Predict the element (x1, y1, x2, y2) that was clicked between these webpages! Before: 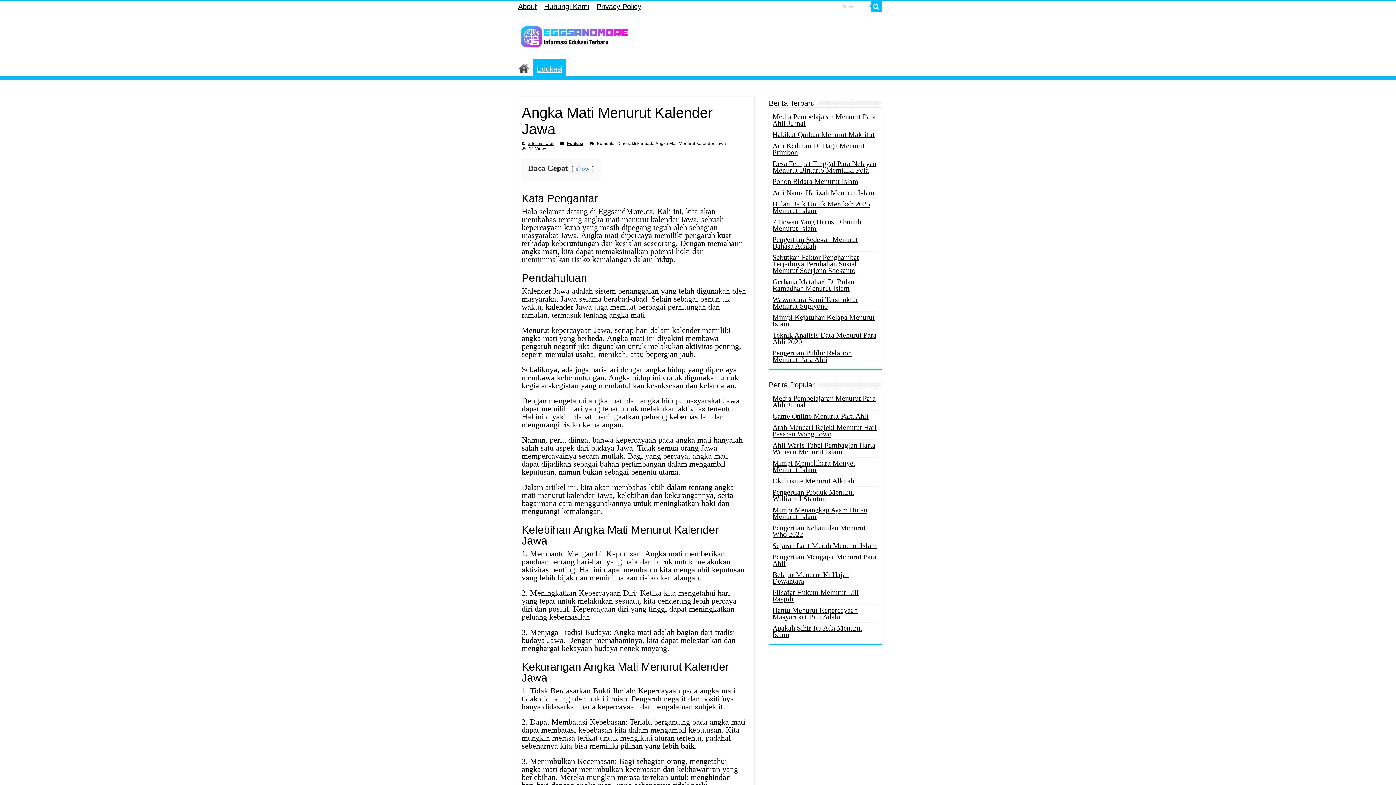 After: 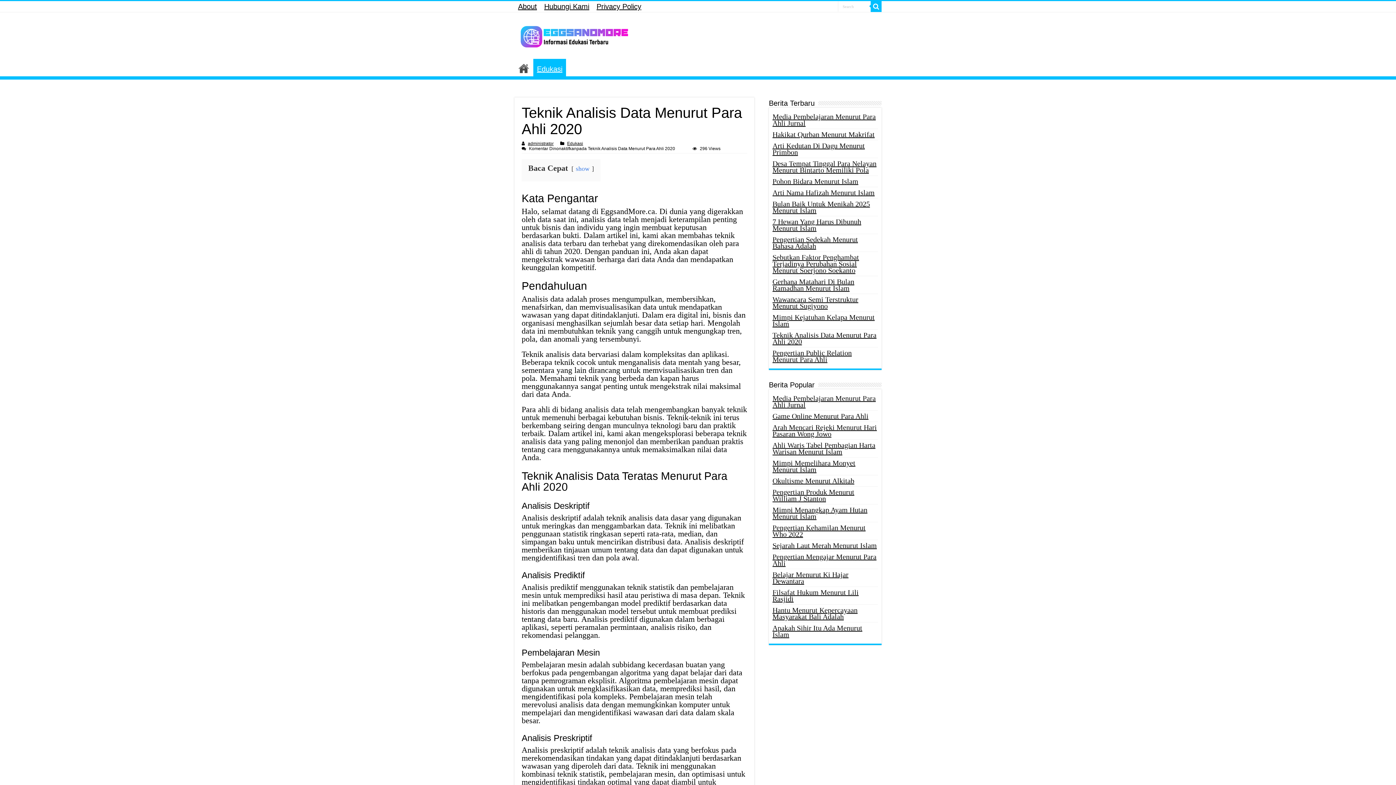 Action: label: Teknik Analisis Data Menurut Para Ahli 2020 bbox: (772, 331, 876, 345)